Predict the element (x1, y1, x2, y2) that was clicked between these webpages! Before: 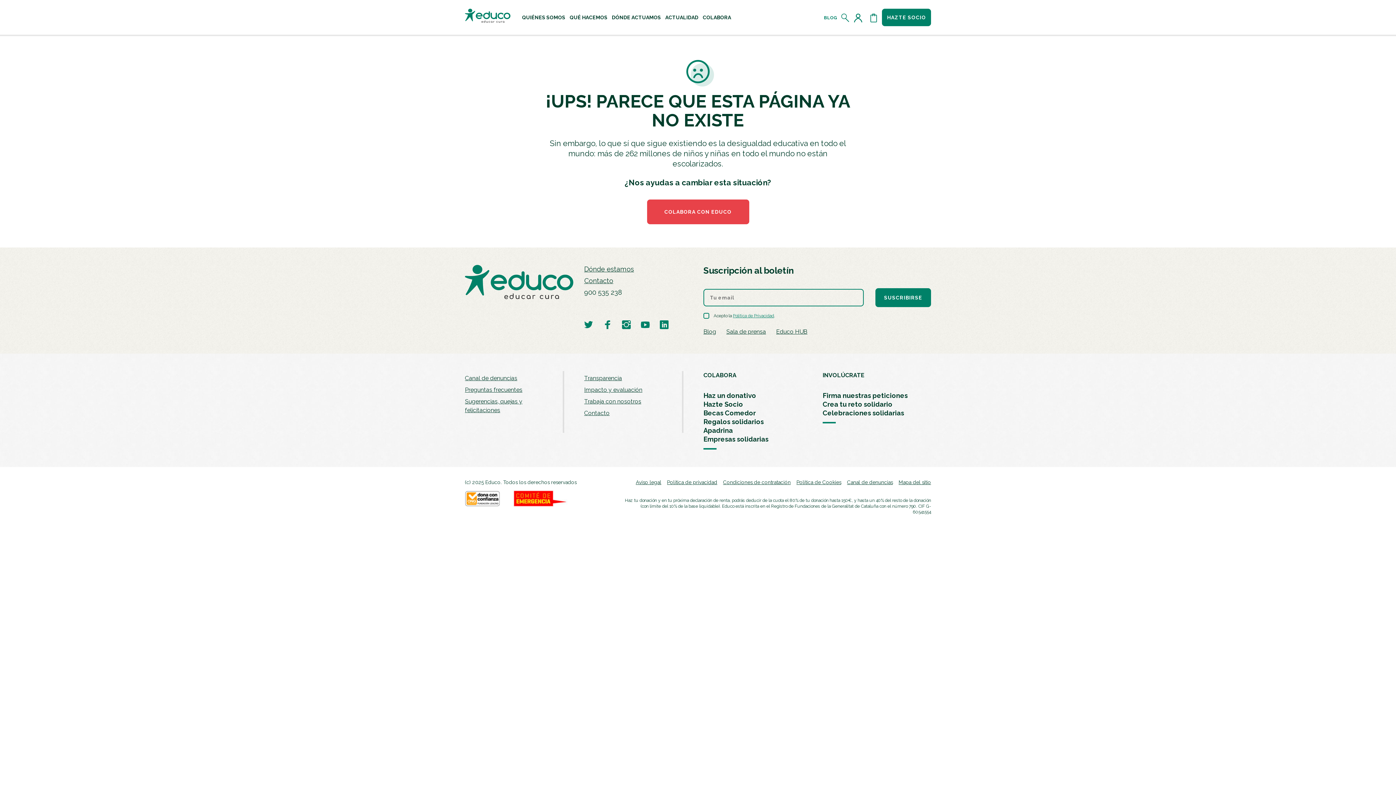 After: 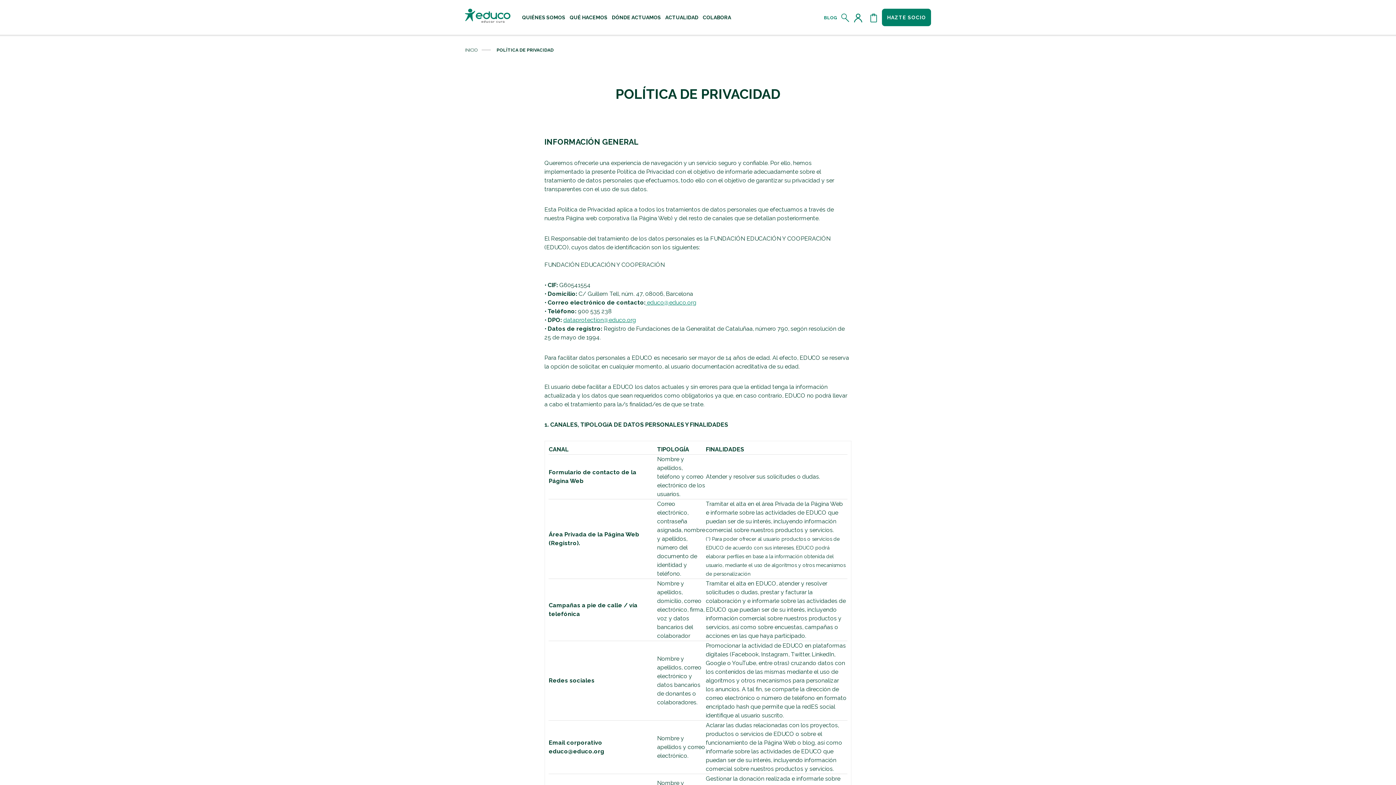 Action: label: Política de Privacidad bbox: (733, 313, 774, 318)